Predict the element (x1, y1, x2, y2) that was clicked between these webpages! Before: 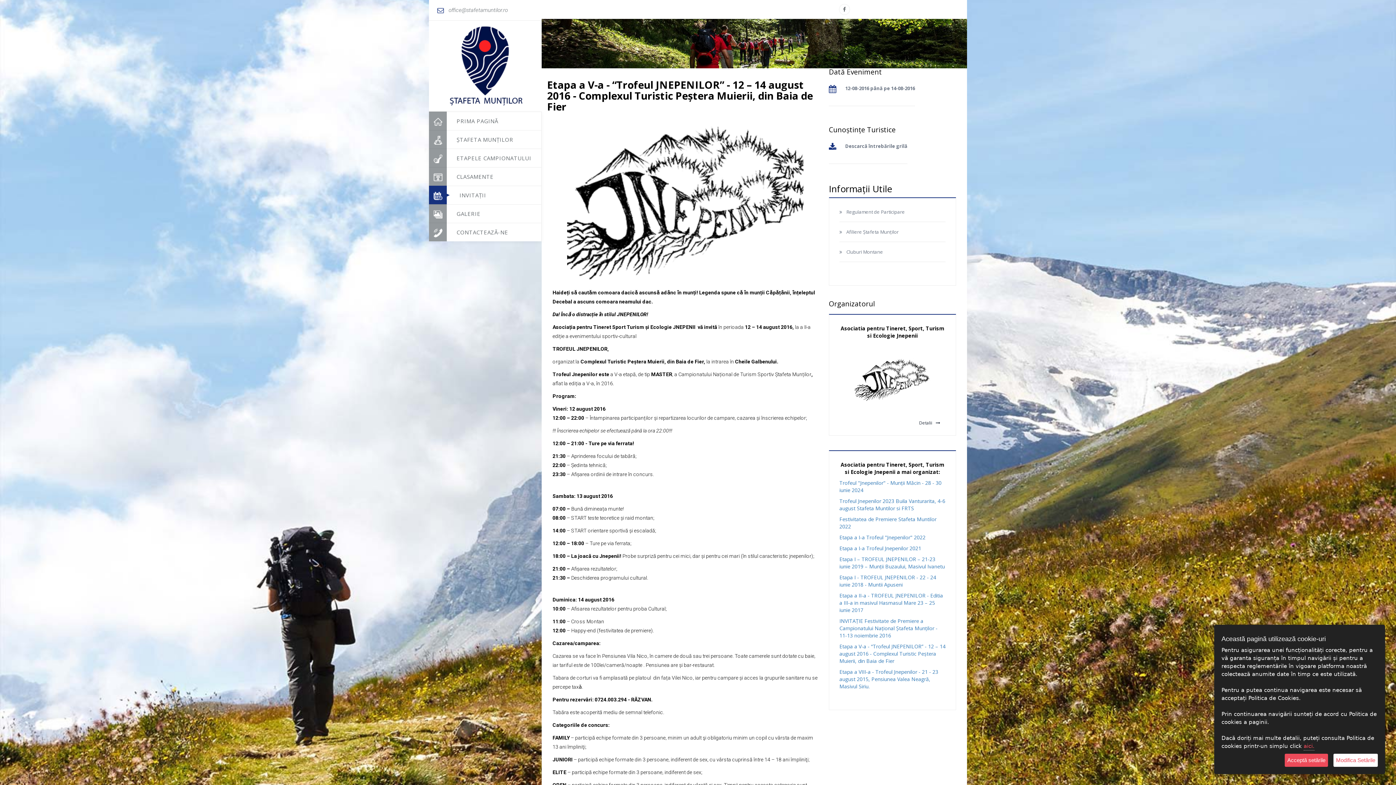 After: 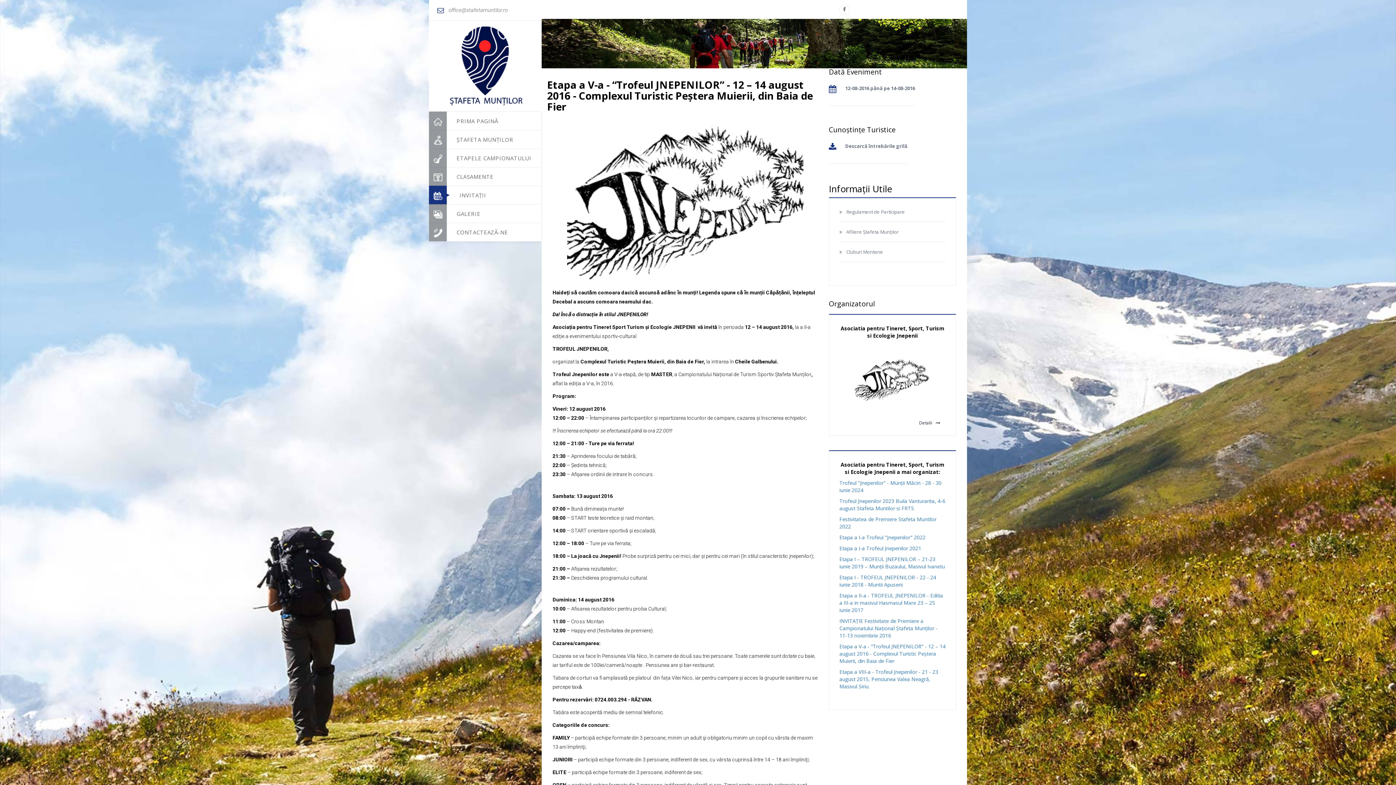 Action: label: Acceptă setările bbox: (1285, 754, 1328, 767)